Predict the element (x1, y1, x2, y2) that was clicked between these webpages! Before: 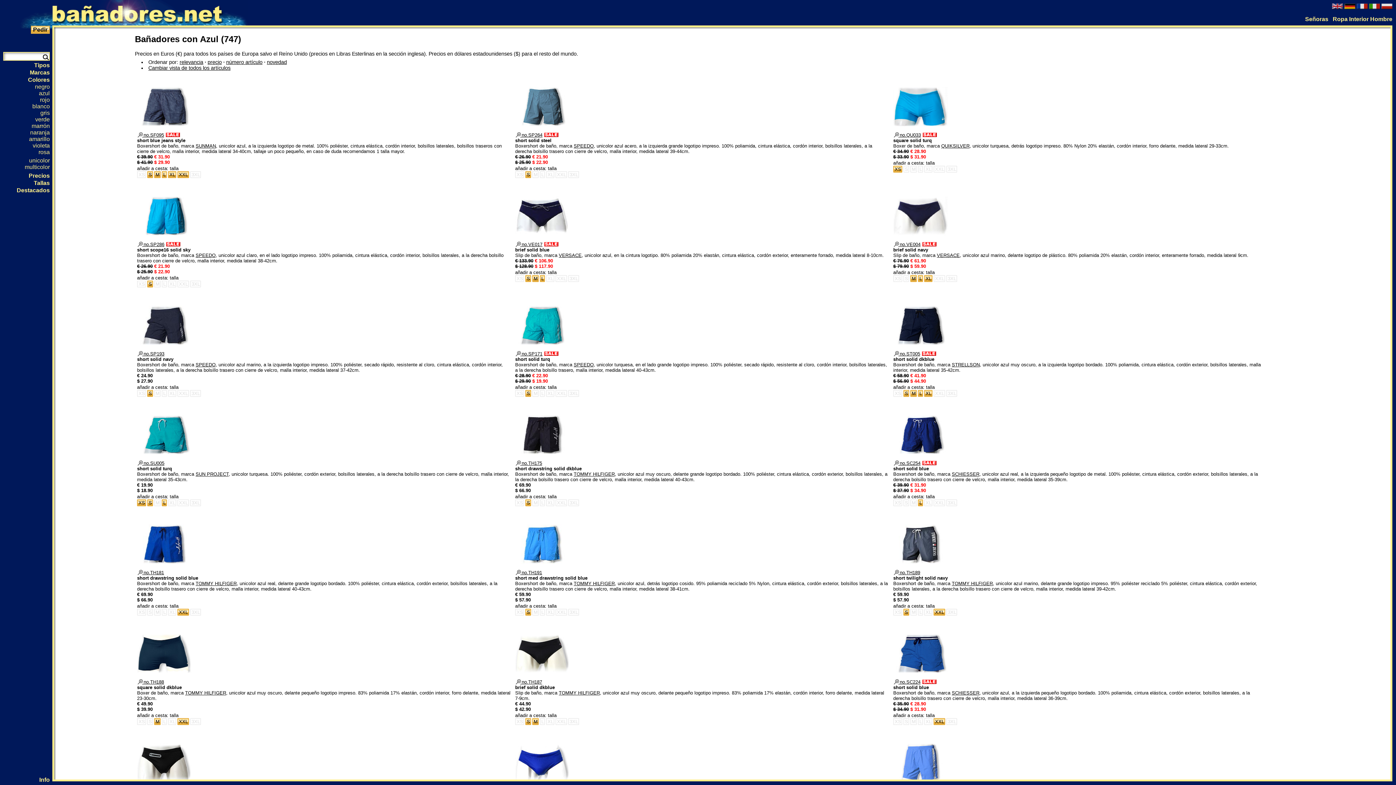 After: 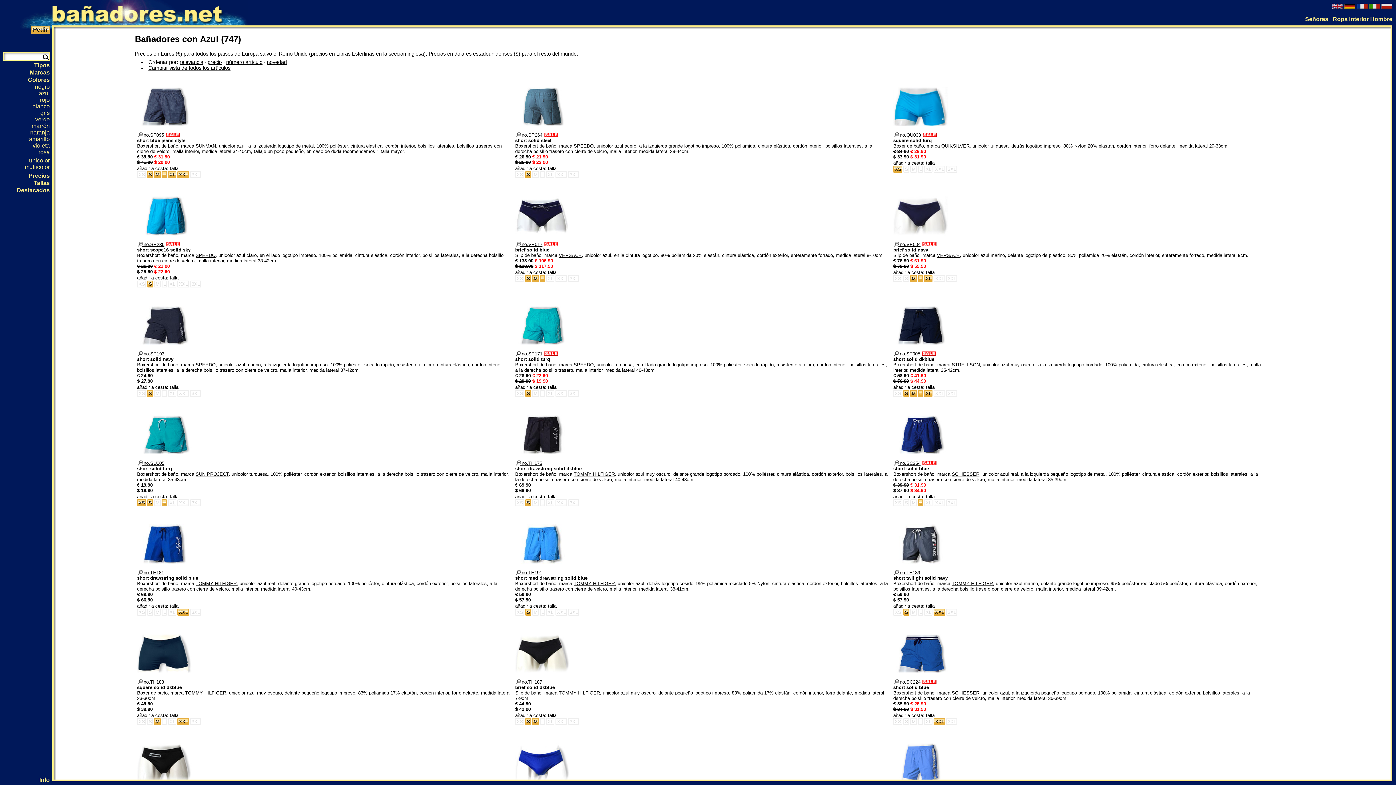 Action: bbox: (515, 121, 569, 127)